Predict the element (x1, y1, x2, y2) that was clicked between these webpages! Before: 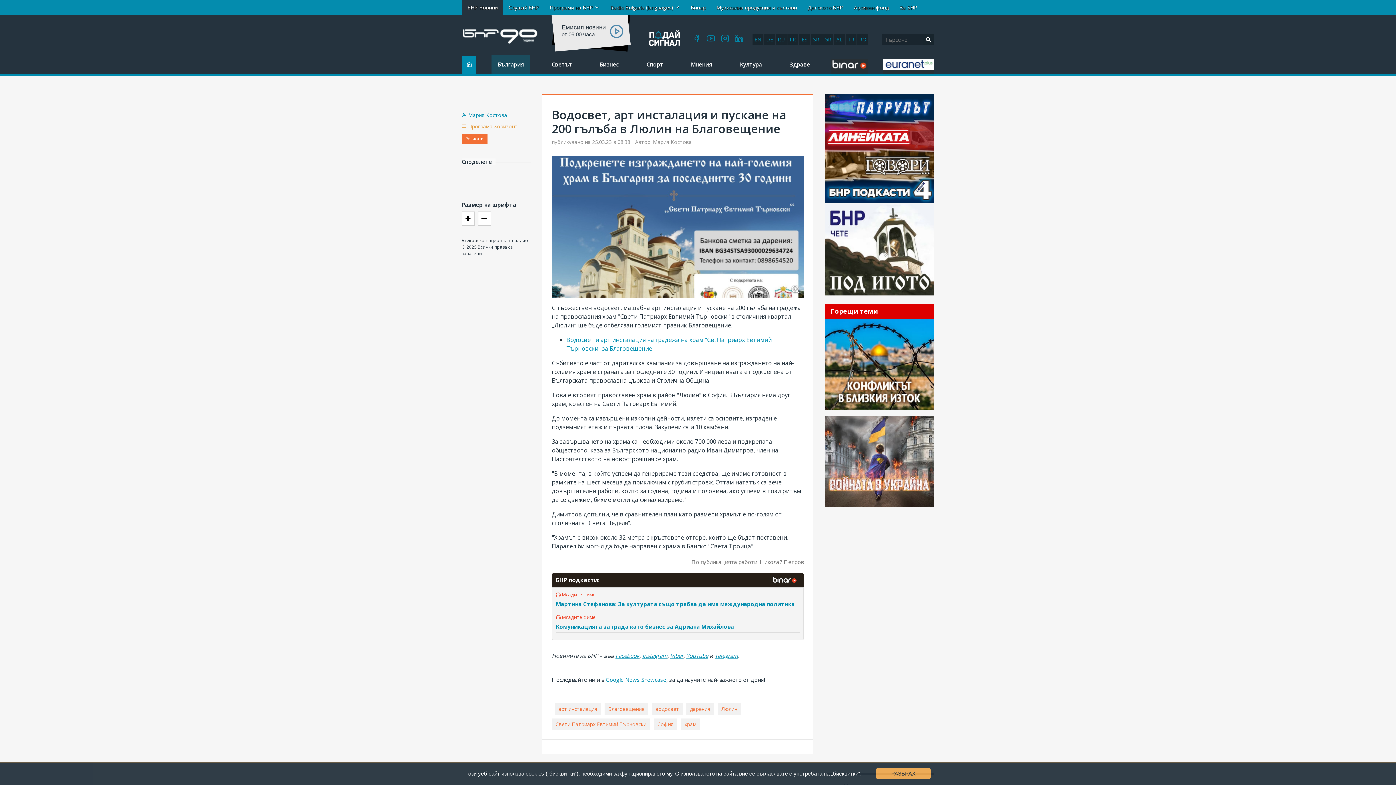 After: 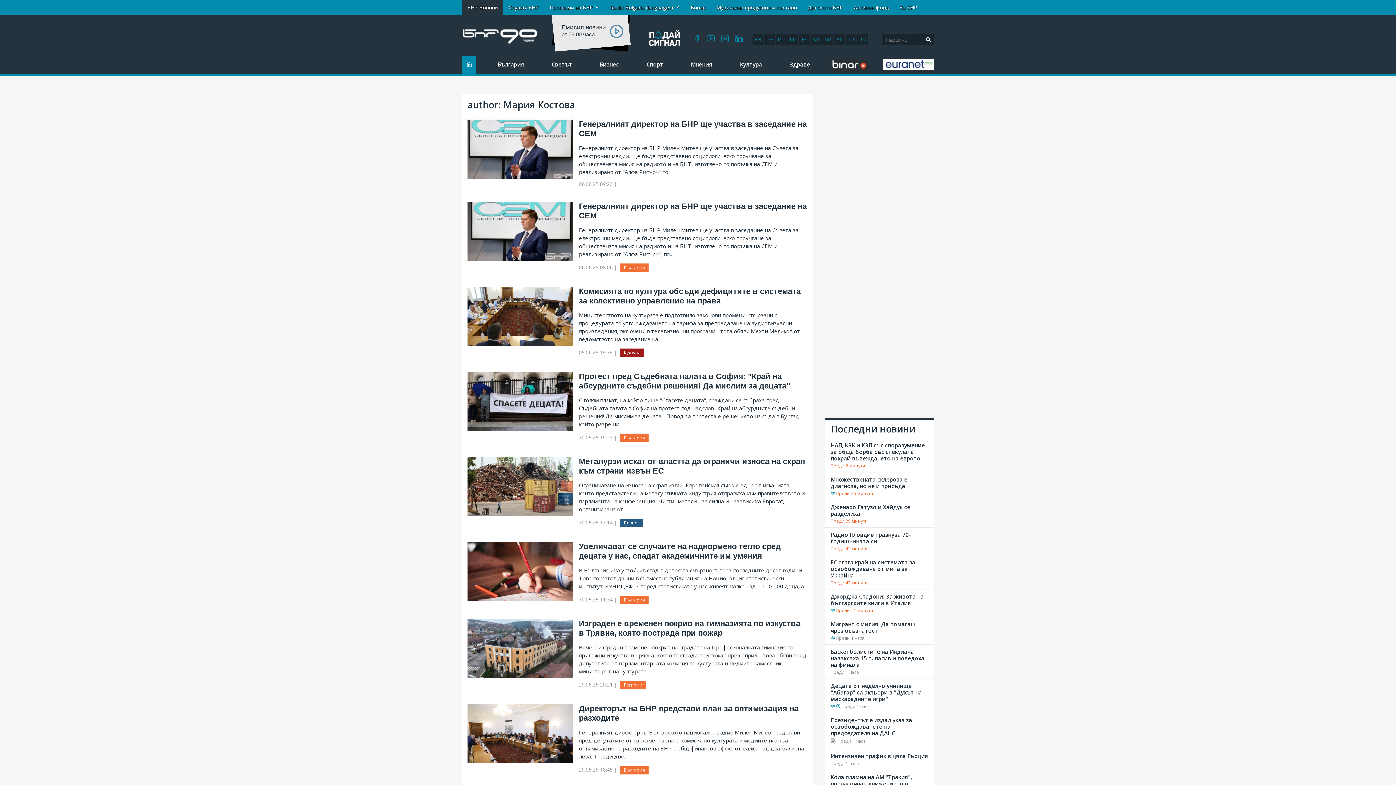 Action: label: Мария Костова bbox: (653, 138, 692, 145)